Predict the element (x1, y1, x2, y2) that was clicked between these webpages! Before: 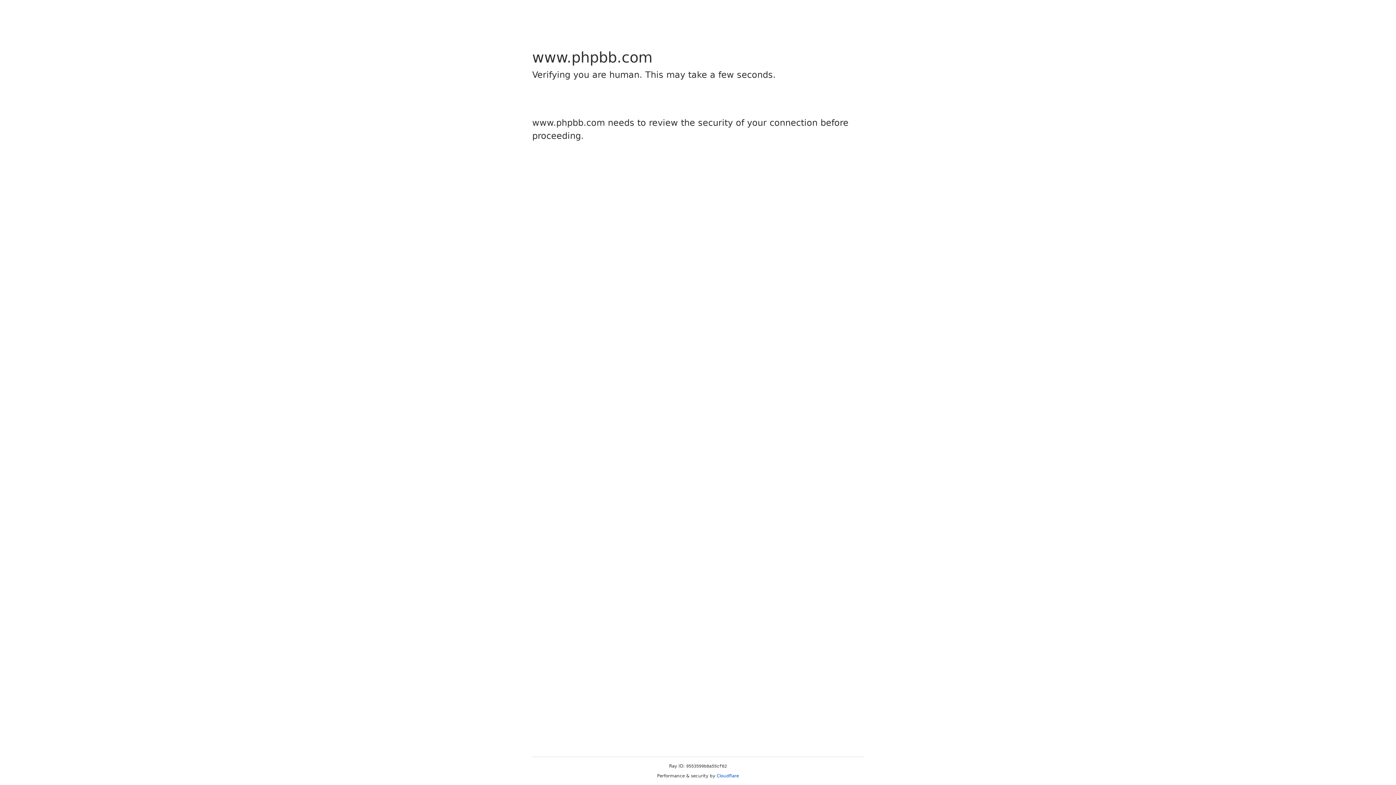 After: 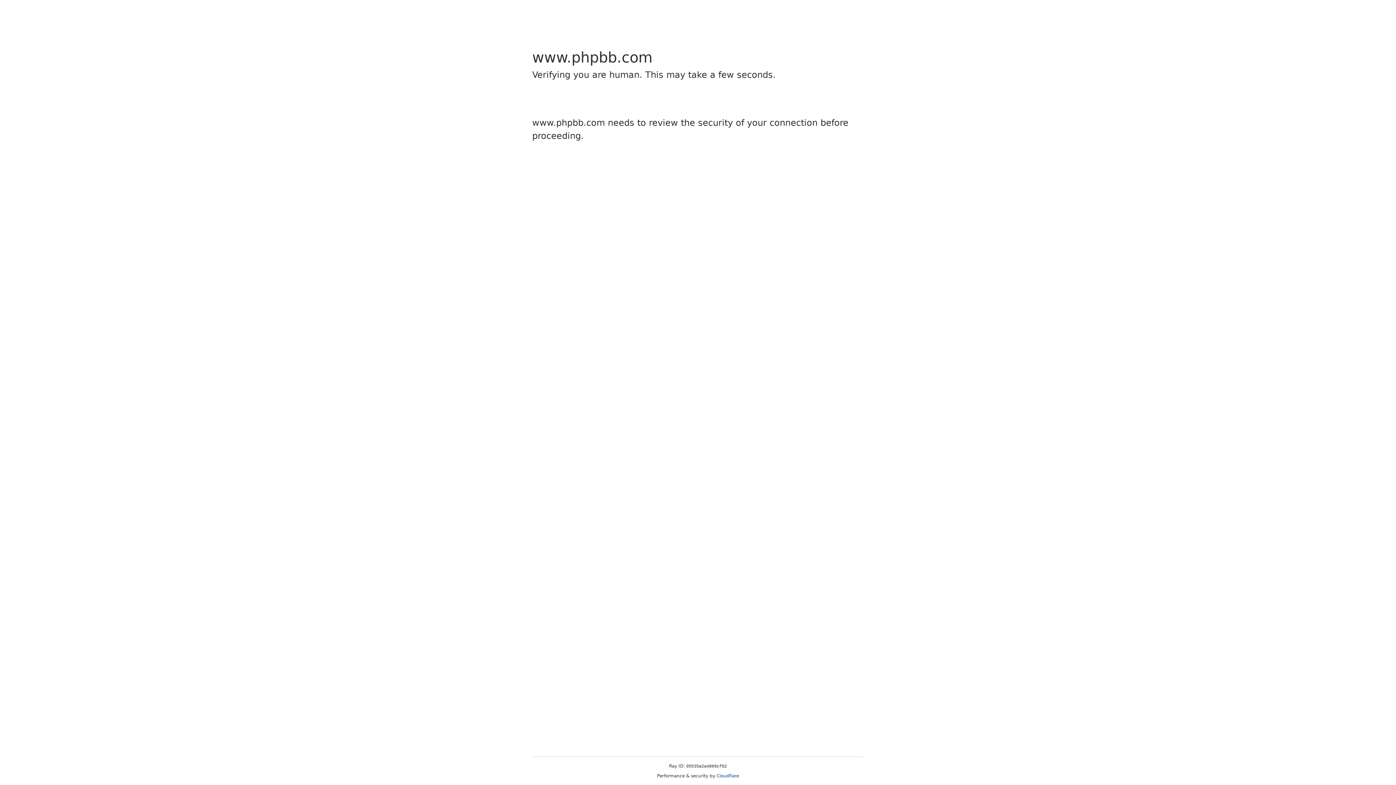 Action: label: Cloudflare bbox: (716, 773, 739, 778)